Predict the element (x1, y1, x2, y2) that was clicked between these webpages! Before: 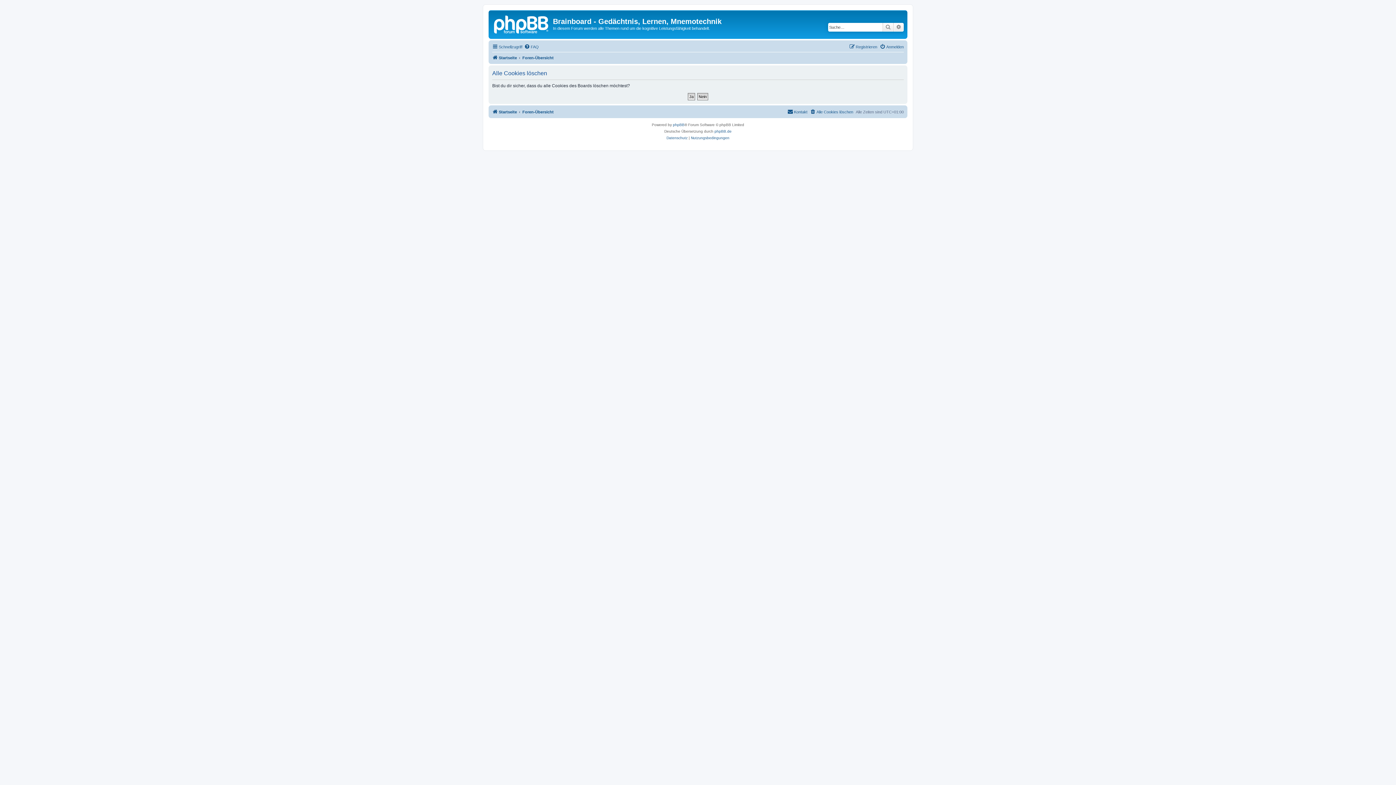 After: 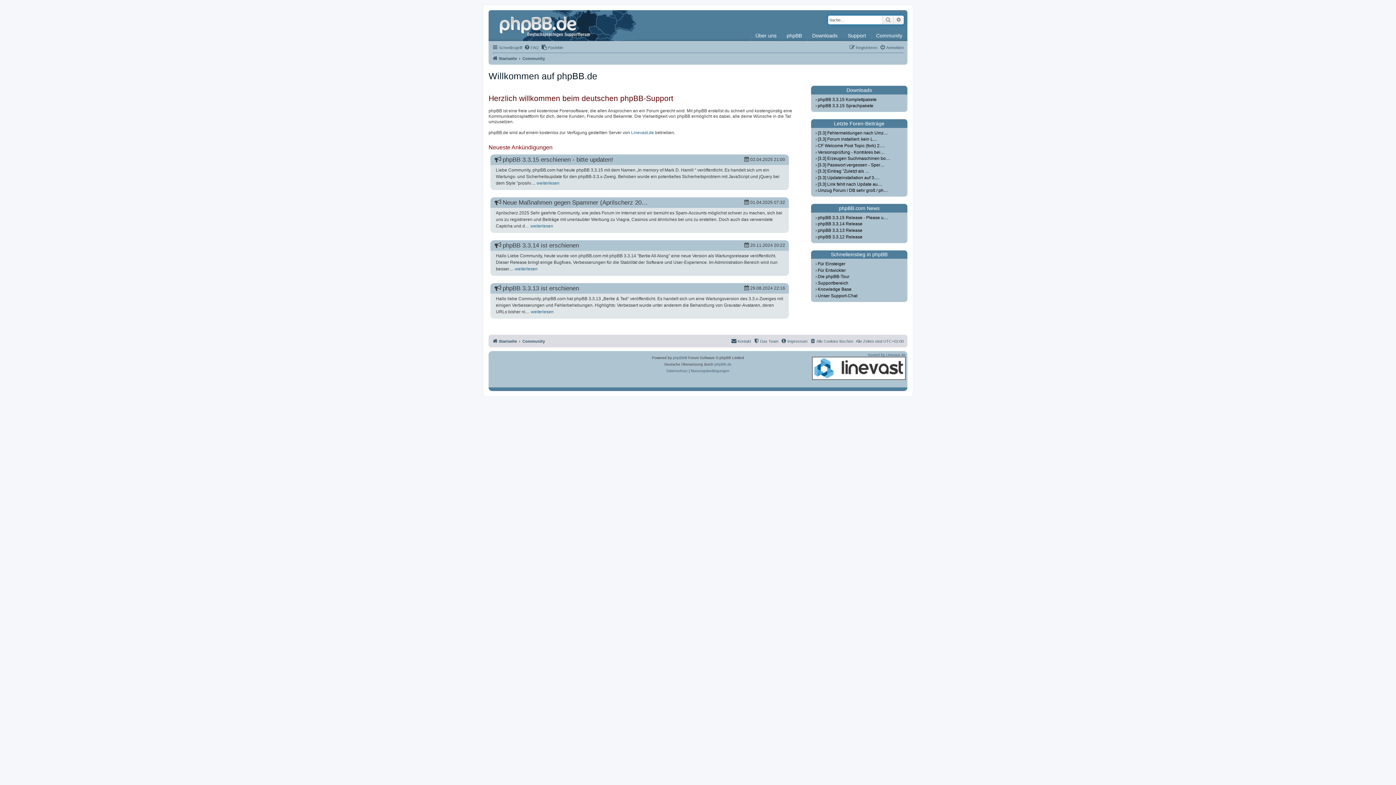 Action: label: phpBB.de bbox: (714, 128, 731, 134)